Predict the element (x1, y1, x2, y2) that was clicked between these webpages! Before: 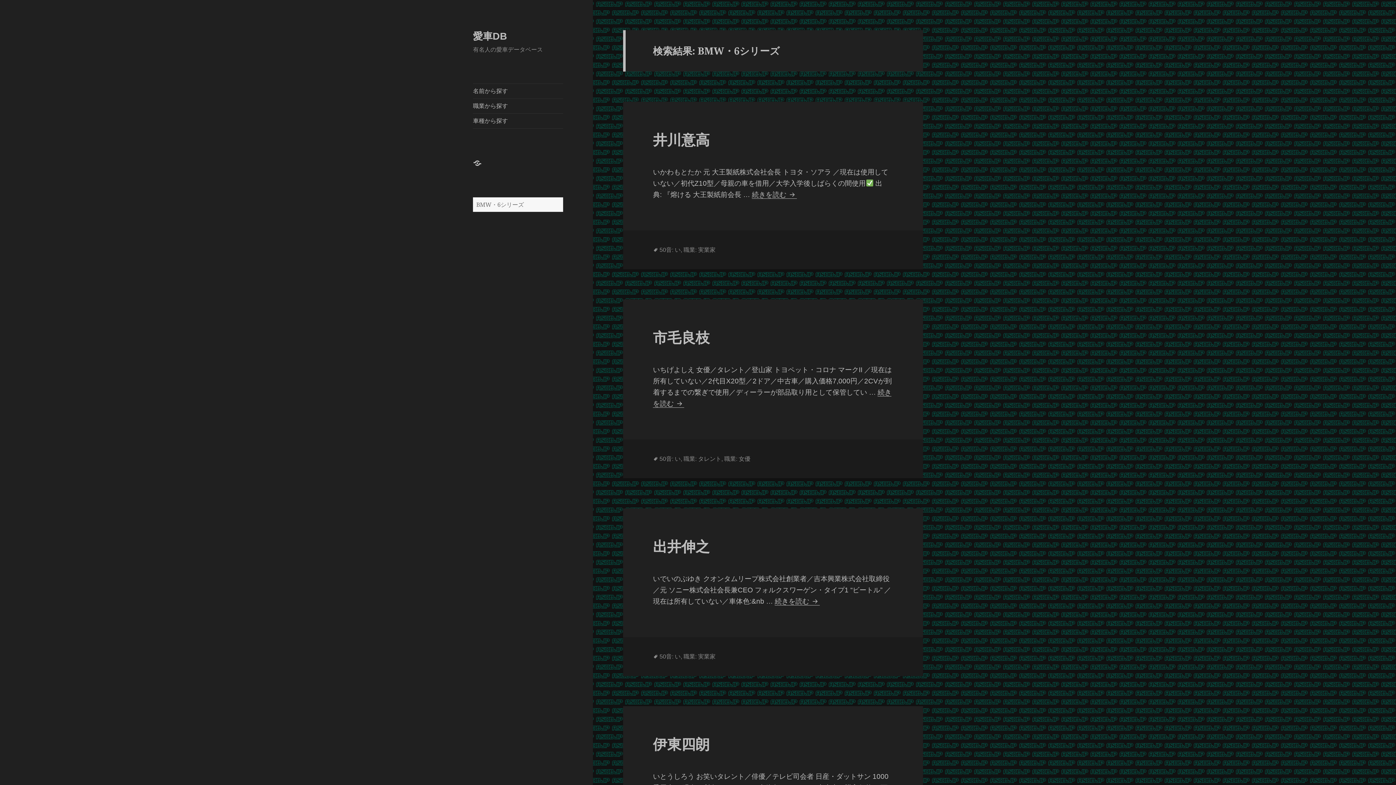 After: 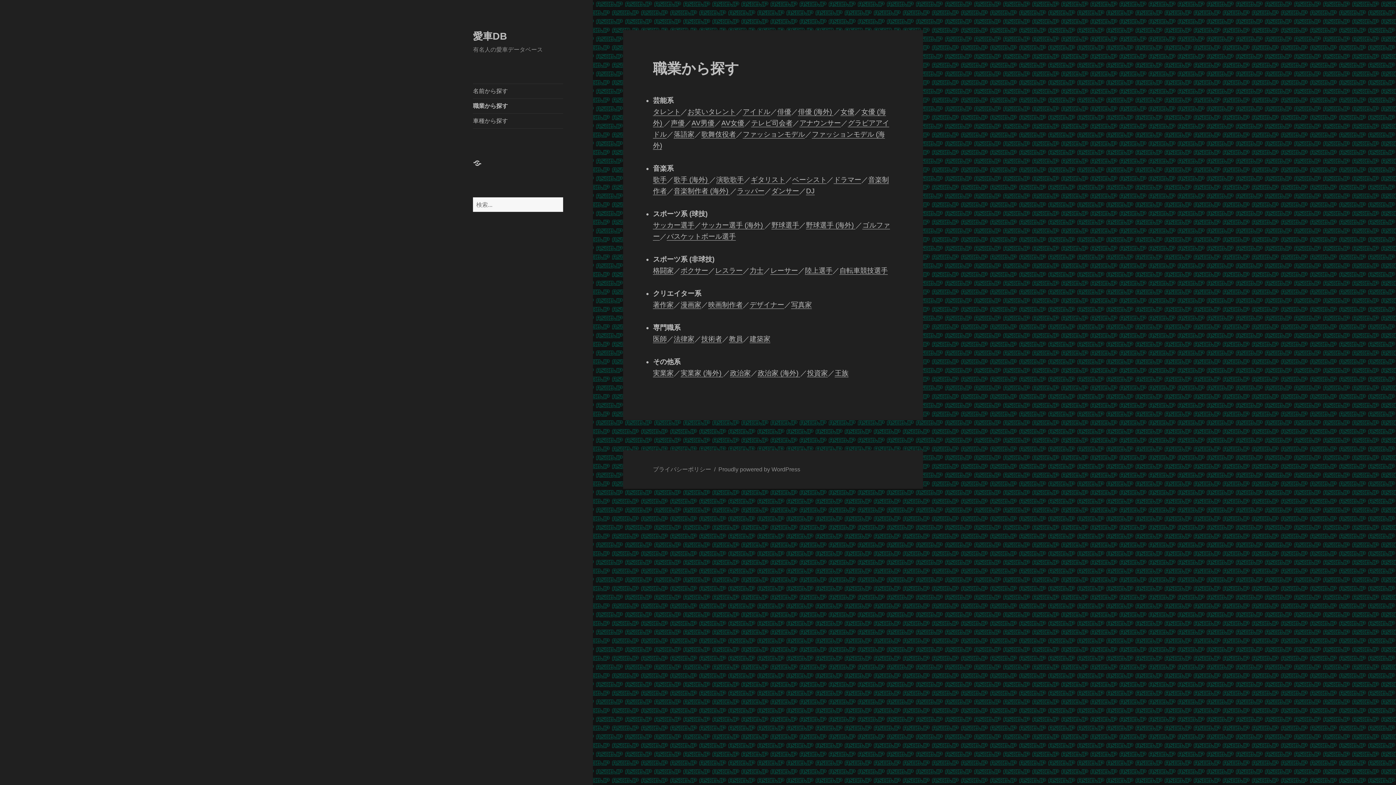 Action: bbox: (473, 98, 563, 113) label: 職業から探す